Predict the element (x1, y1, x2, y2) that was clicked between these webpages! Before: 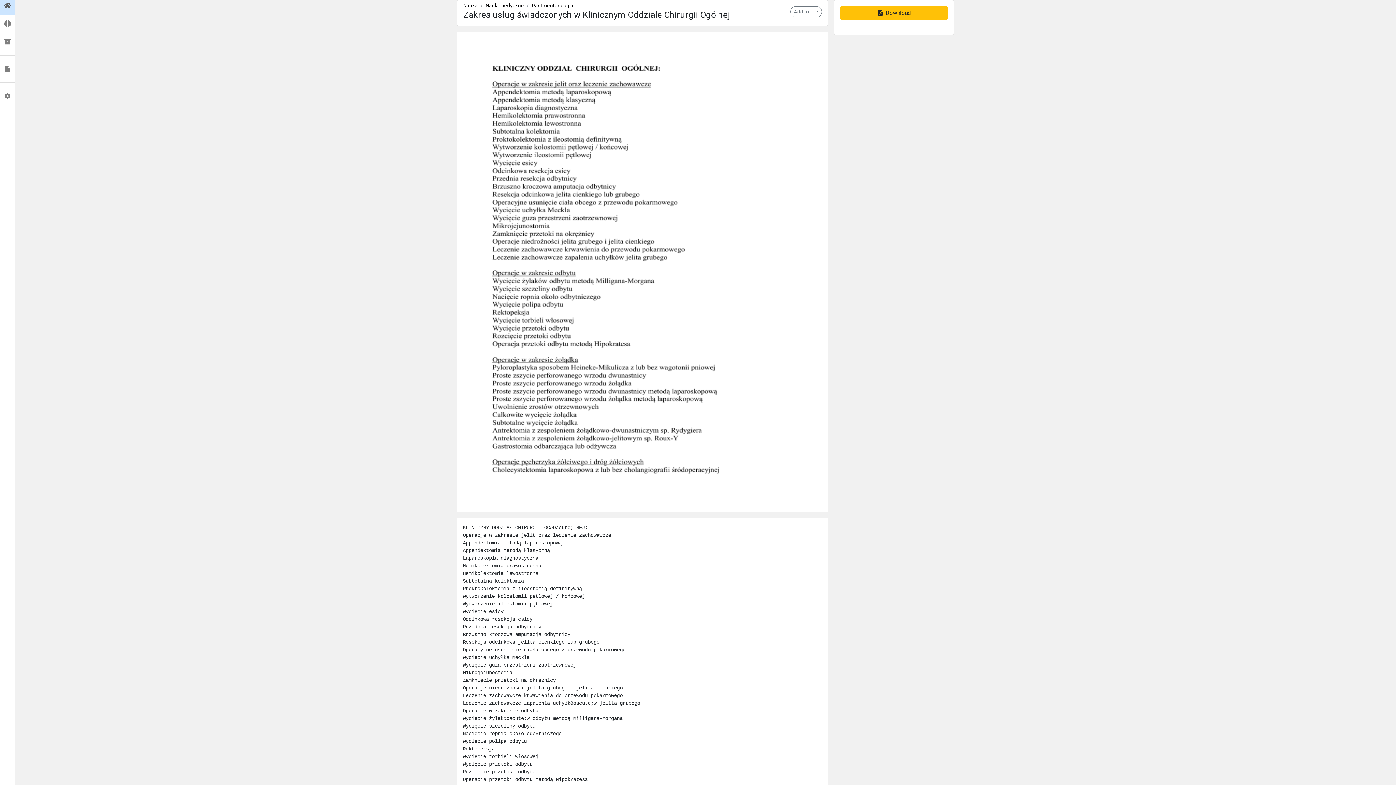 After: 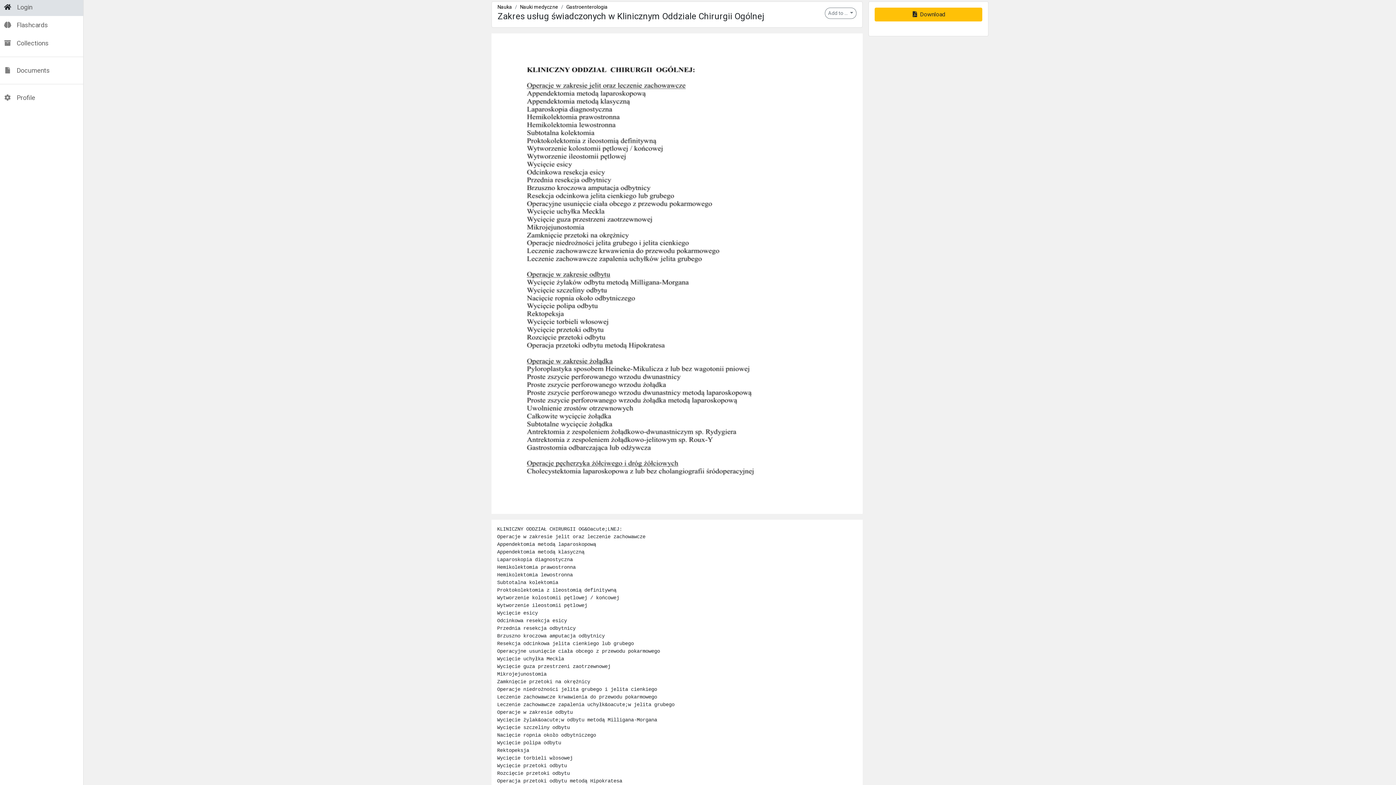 Action: bbox: (0, -1, 14, 13)